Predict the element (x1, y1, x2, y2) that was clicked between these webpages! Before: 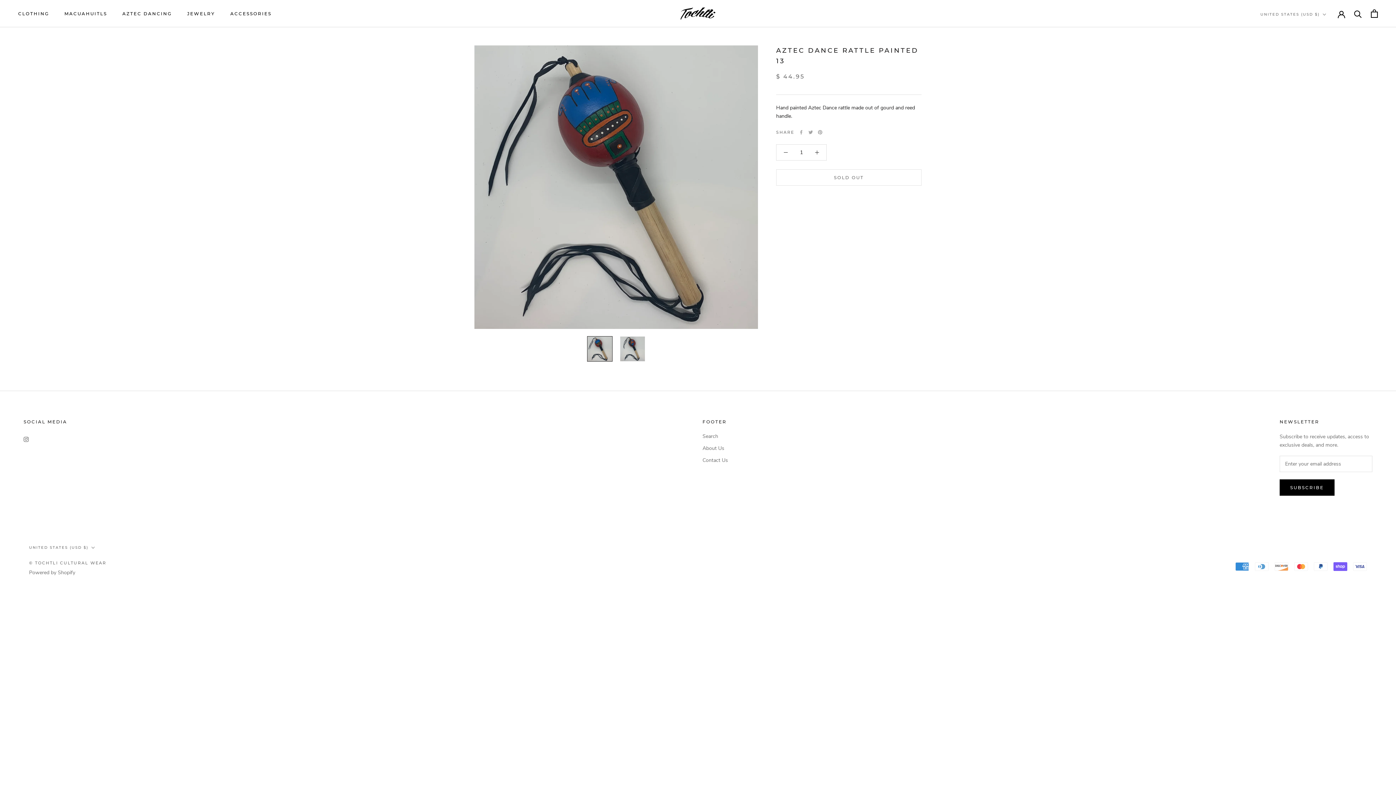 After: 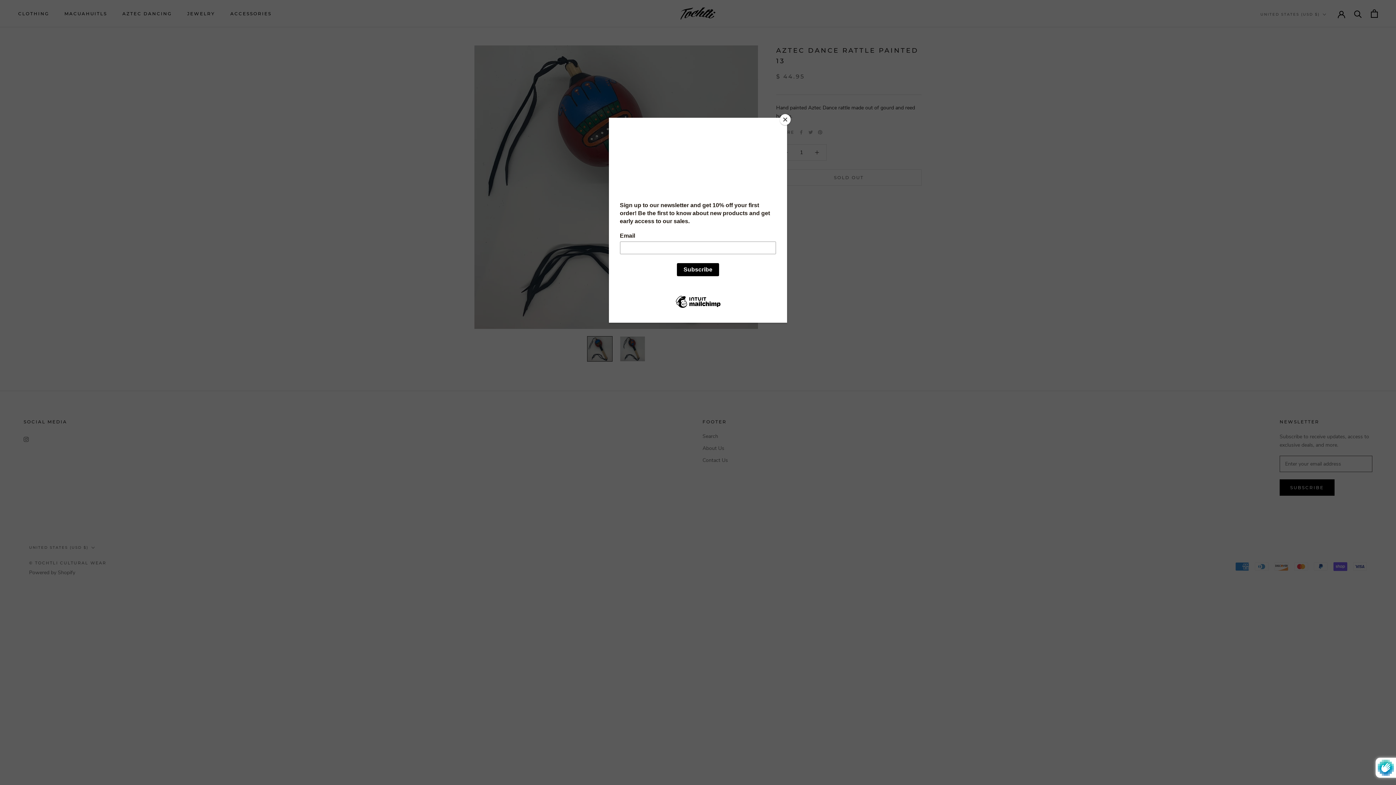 Action: bbox: (1280, 479, 1334, 496) label: SUBSCRIBE